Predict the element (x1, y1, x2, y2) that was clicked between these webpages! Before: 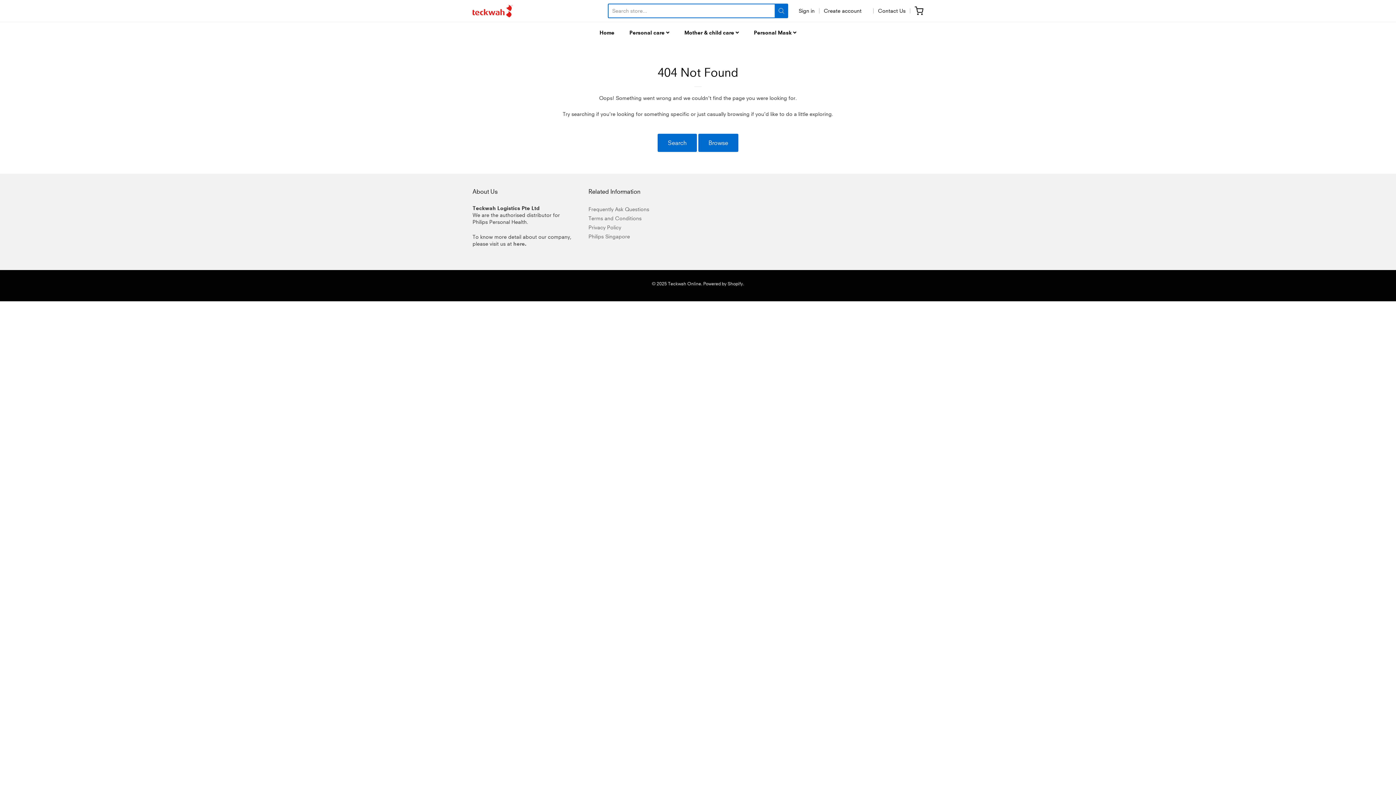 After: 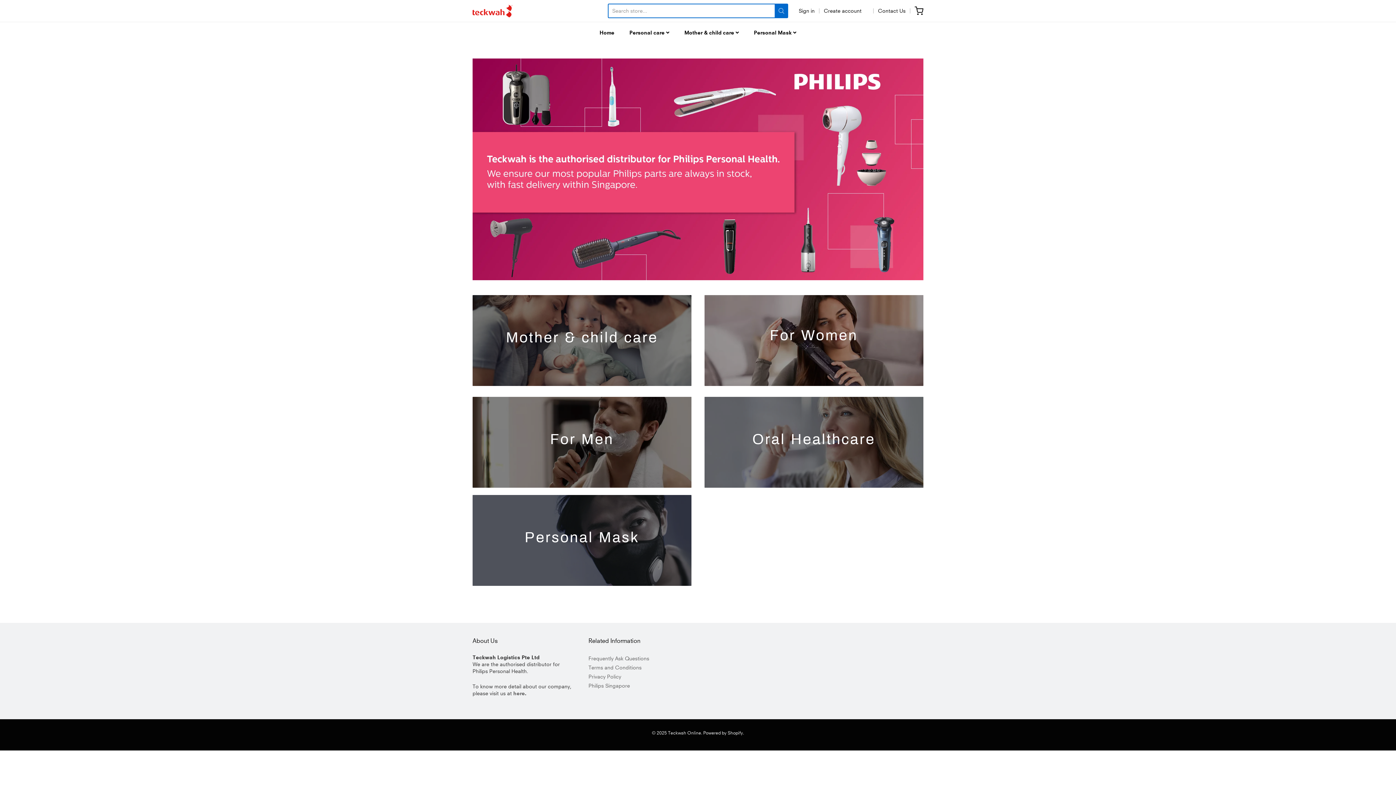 Action: label: Mother & child care  bbox: (684, 27, 739, 38)